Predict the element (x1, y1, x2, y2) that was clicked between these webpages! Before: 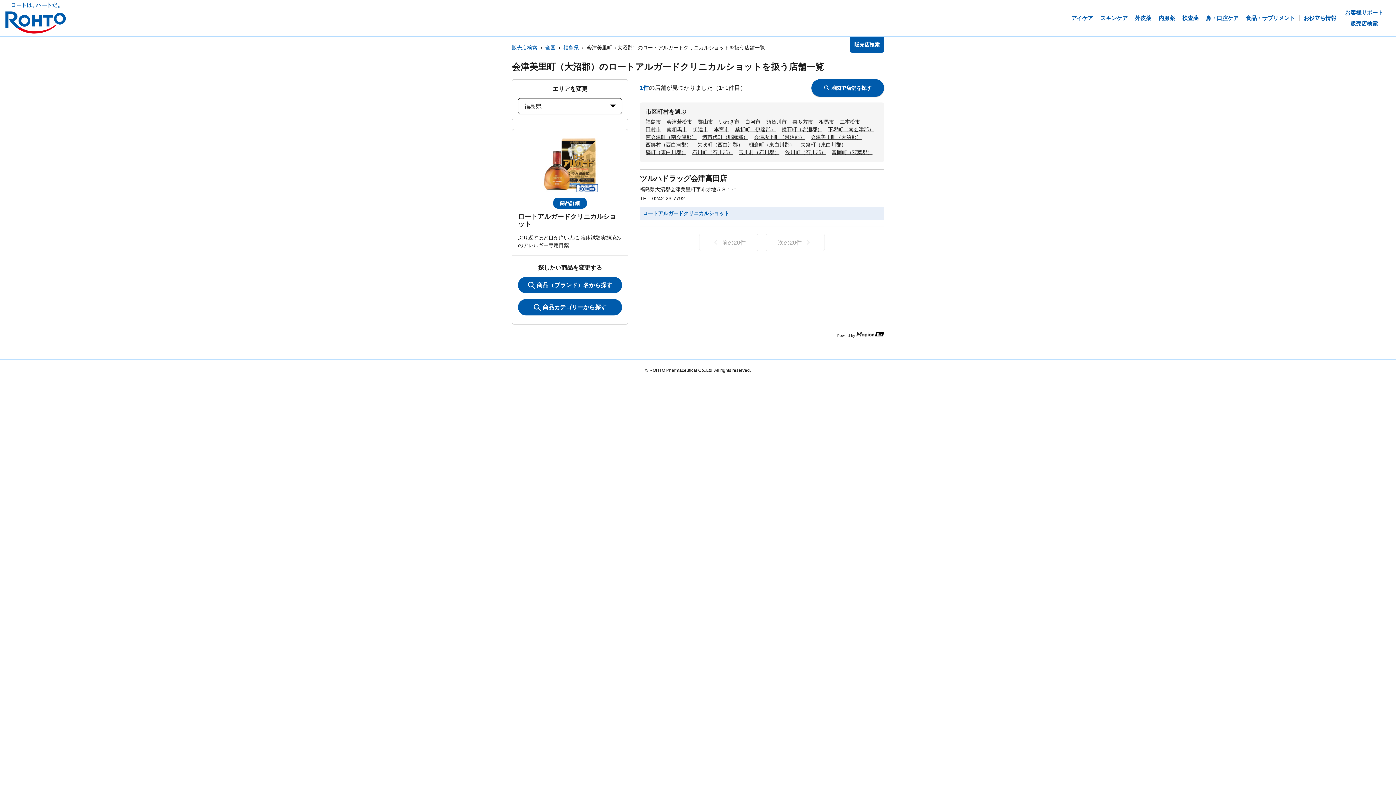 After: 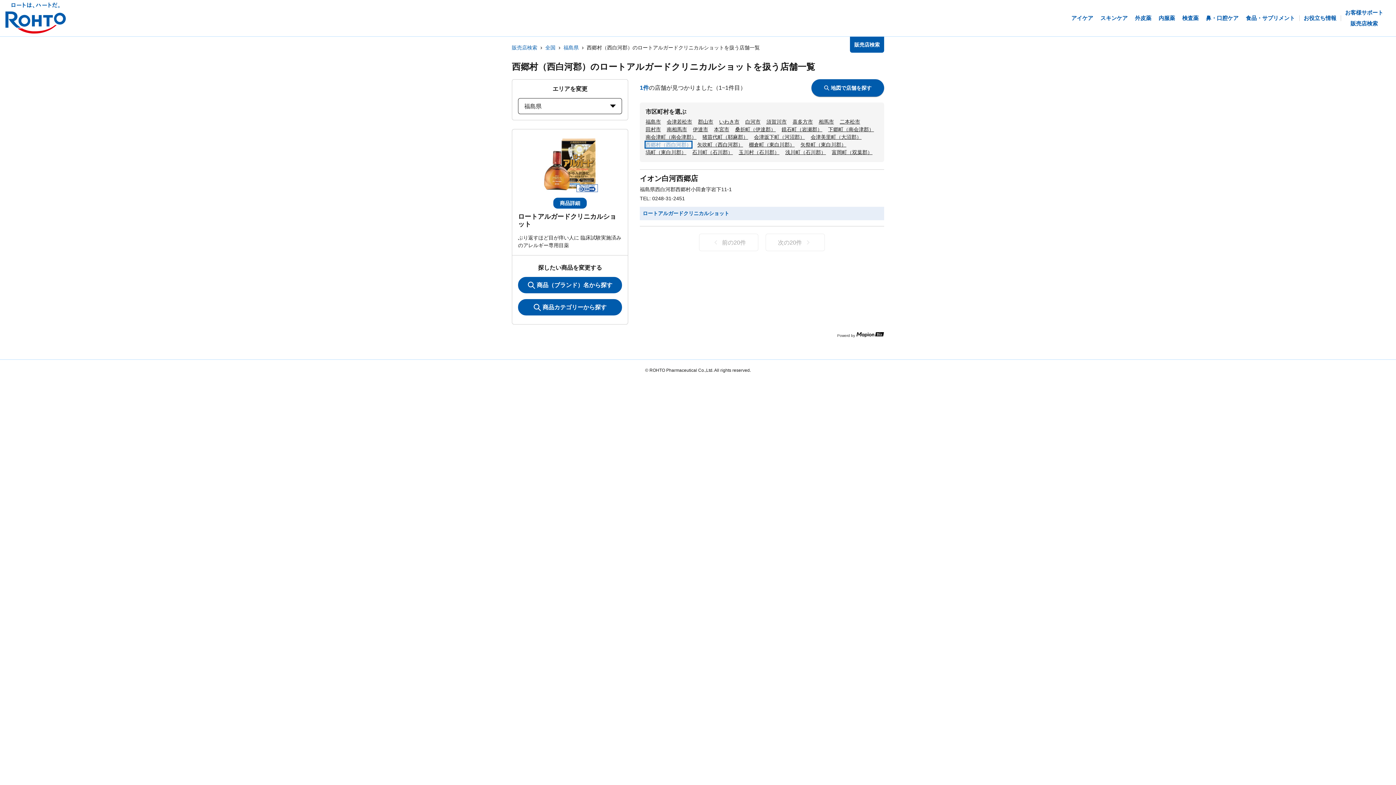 Action: label: 西郷村（西白河郡） bbox: (645, 141, 691, 147)